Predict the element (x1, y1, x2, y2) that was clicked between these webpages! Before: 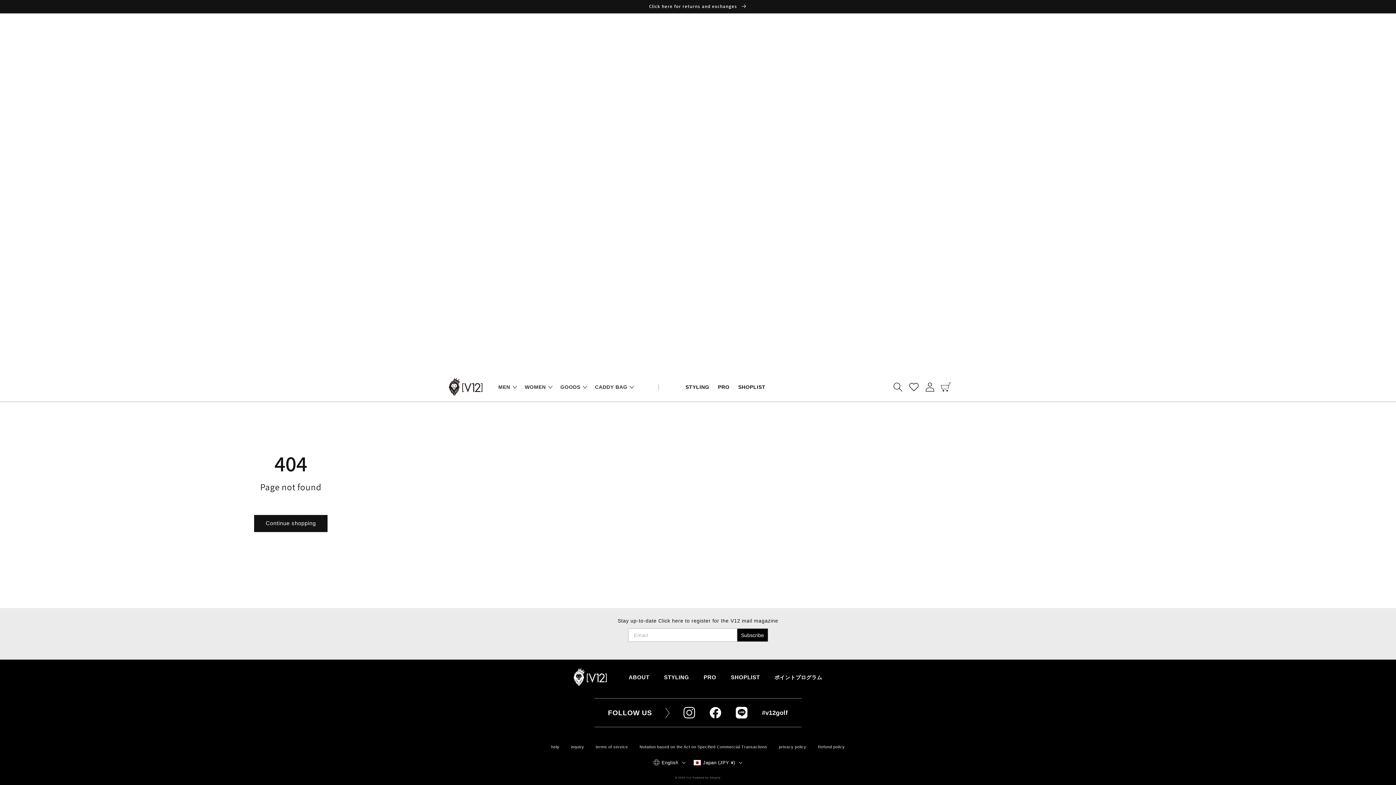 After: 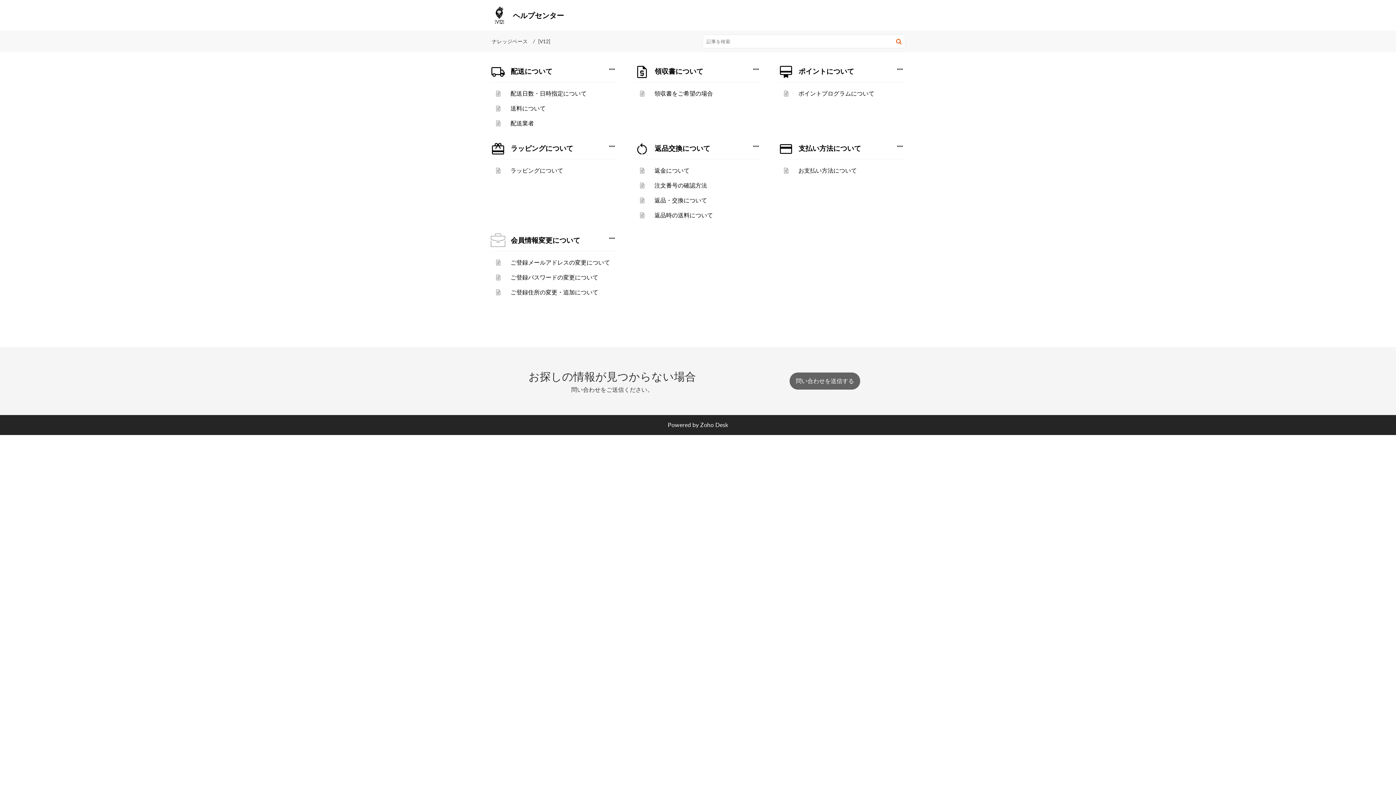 Action: bbox: (551, 745, 559, 749) label: help